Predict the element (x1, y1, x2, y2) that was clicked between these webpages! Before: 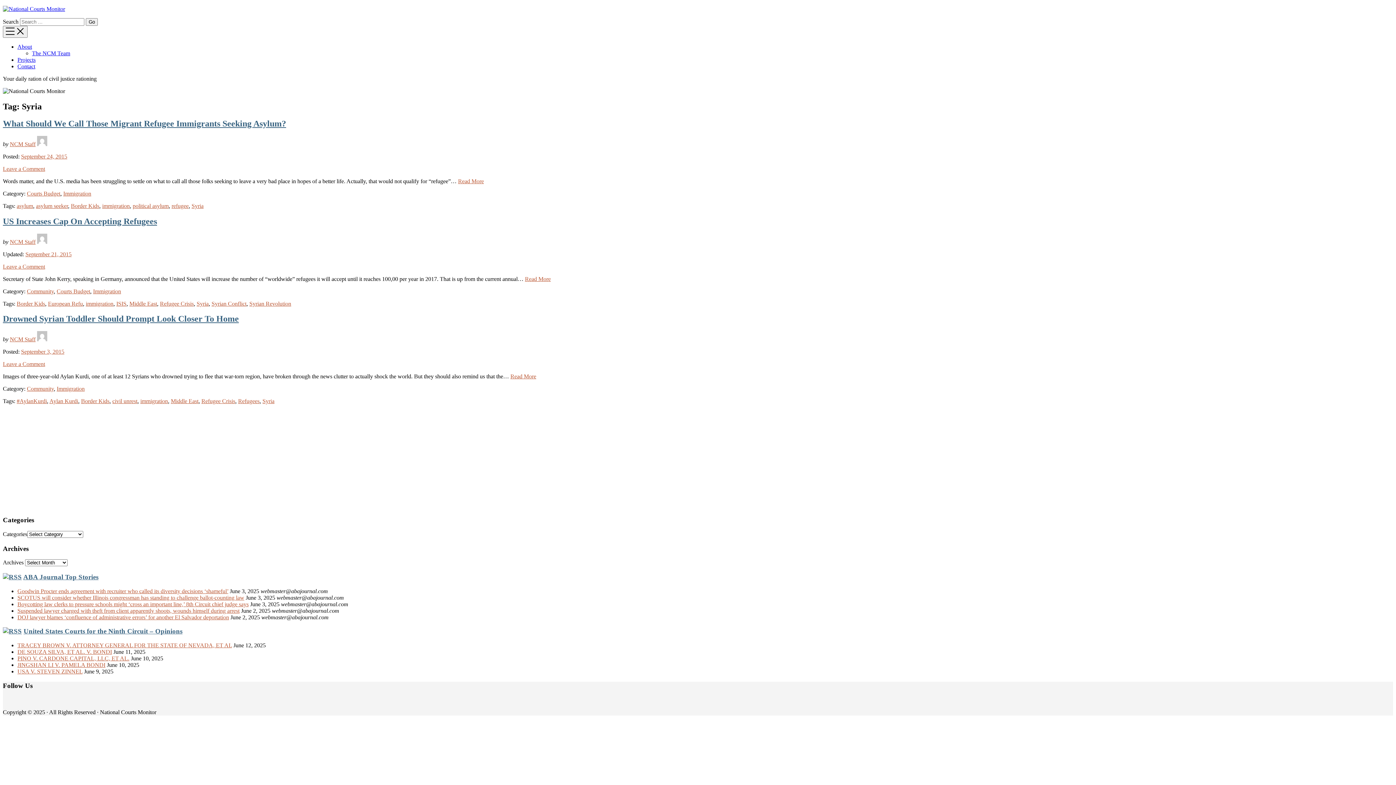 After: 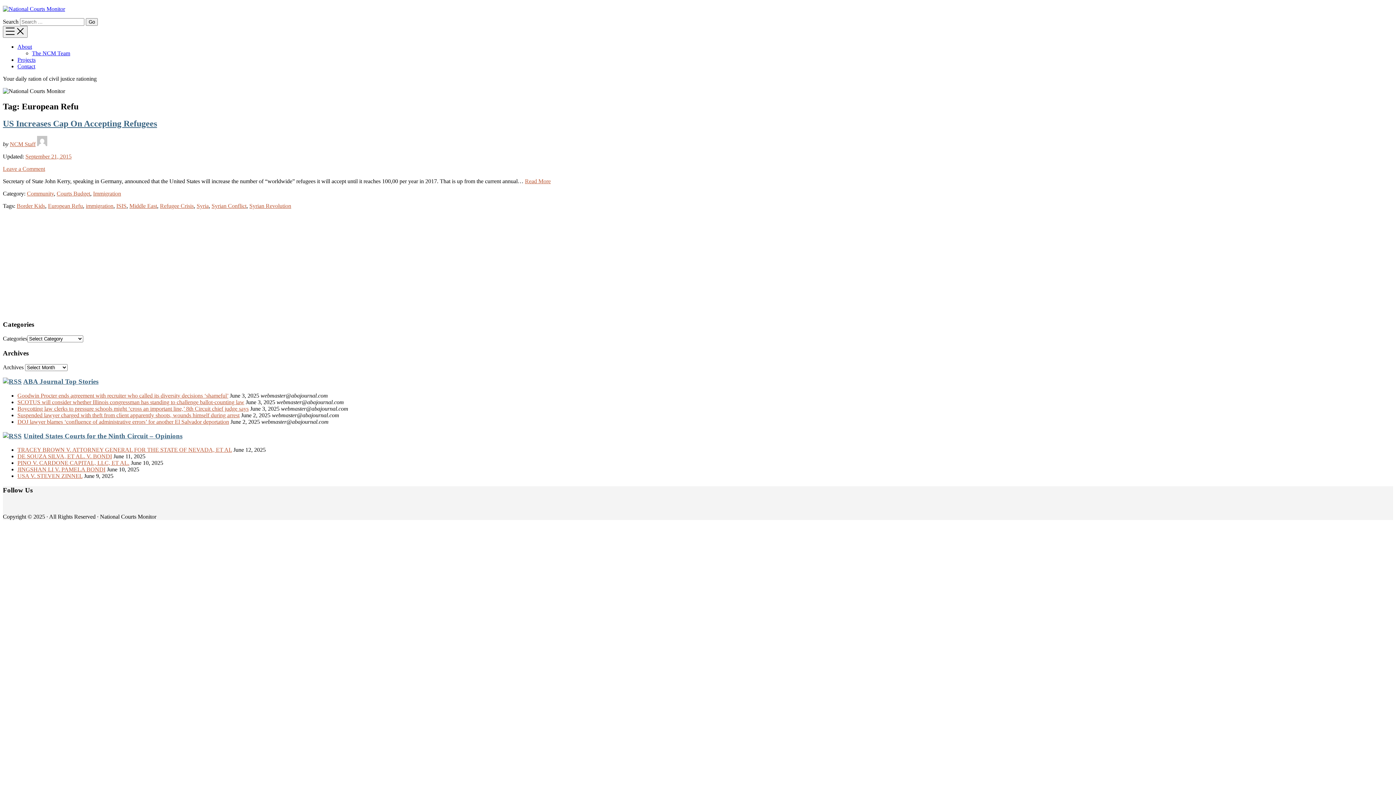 Action: label: European Refu bbox: (48, 300, 82, 306)